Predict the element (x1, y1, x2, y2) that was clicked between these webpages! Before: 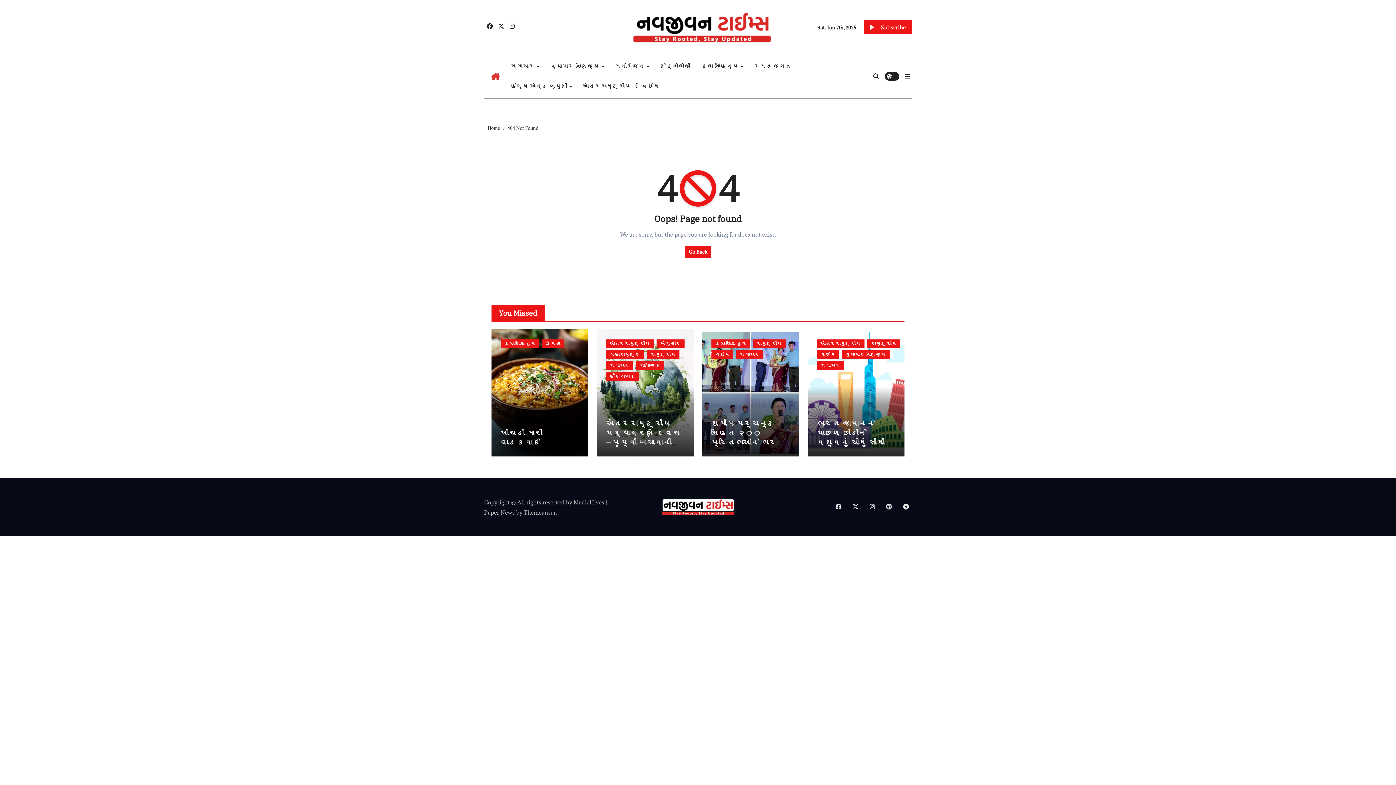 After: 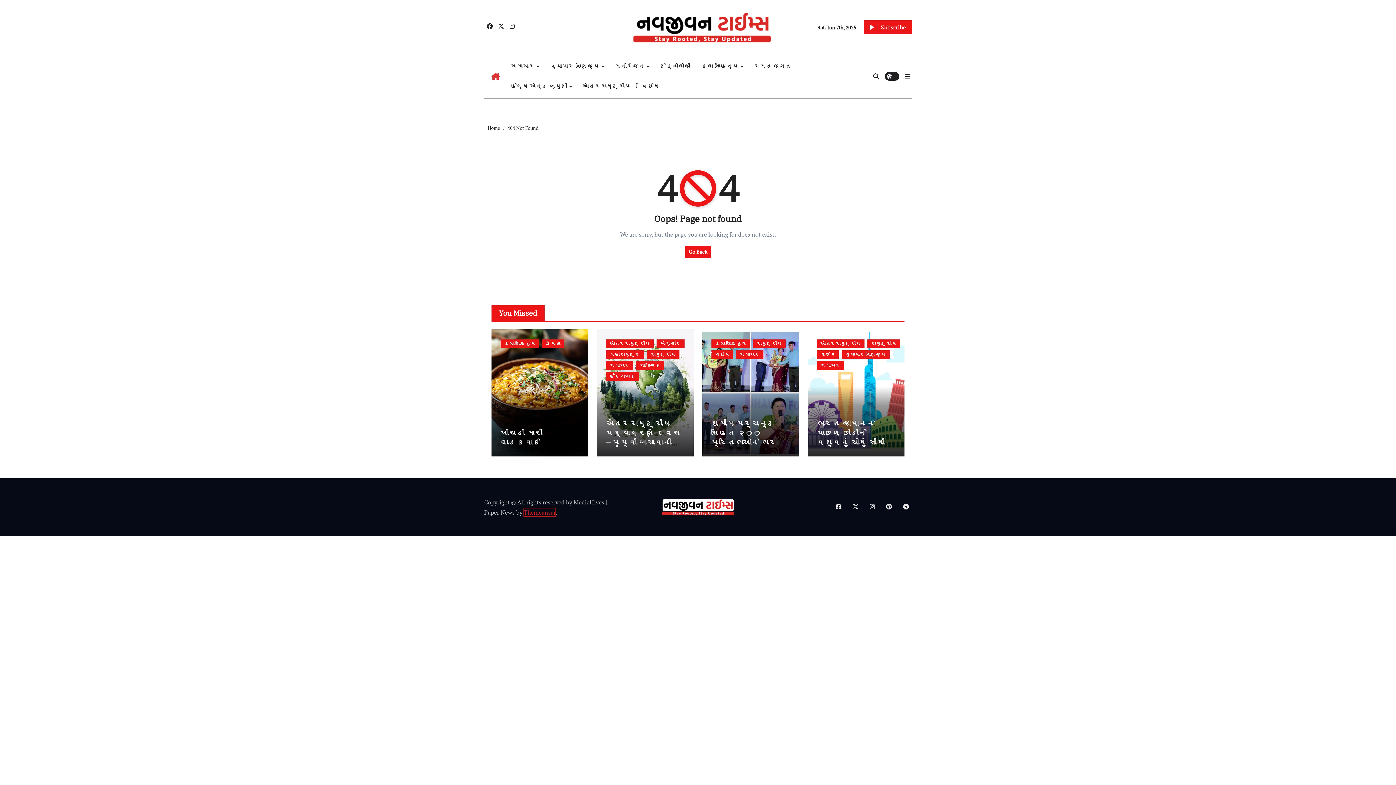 Action: bbox: (524, 508, 555, 516) label: Themeansar